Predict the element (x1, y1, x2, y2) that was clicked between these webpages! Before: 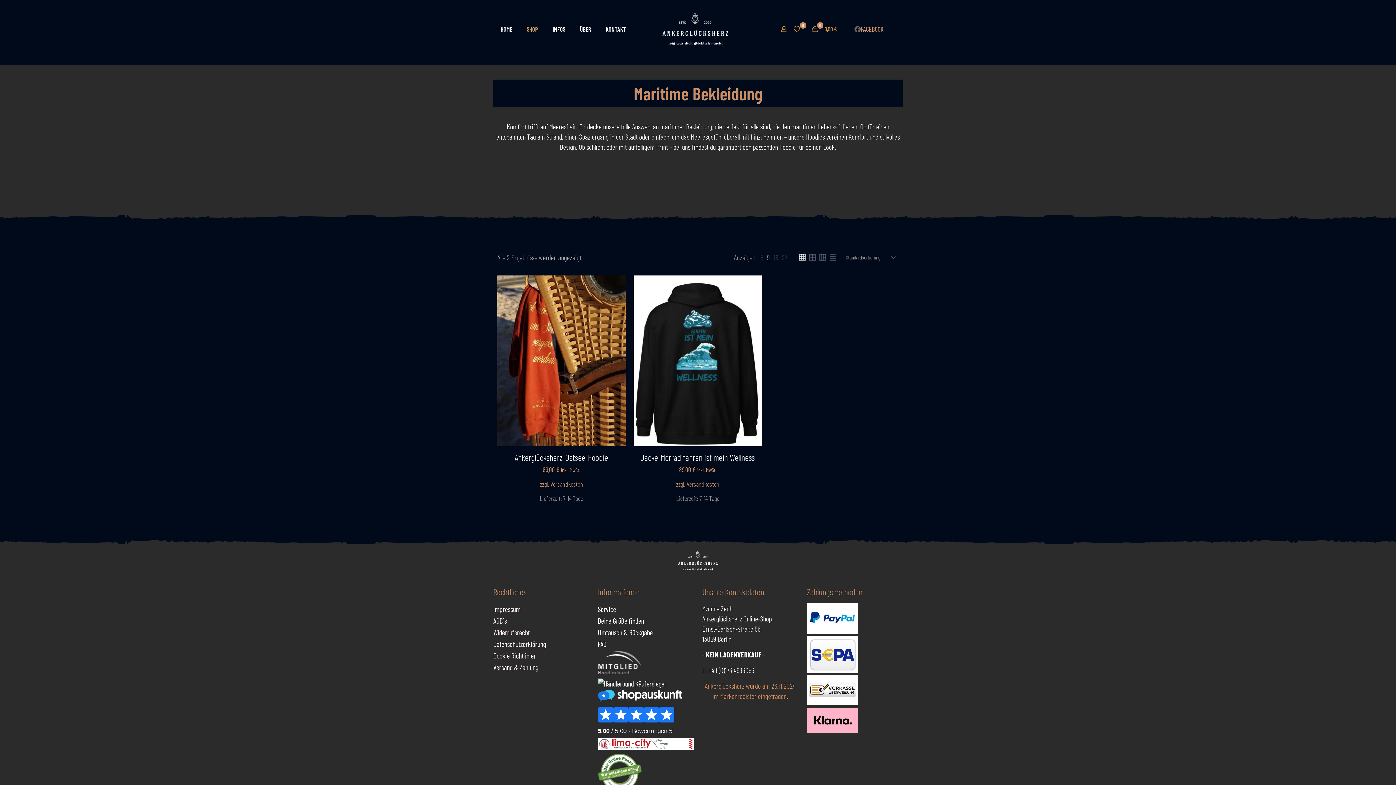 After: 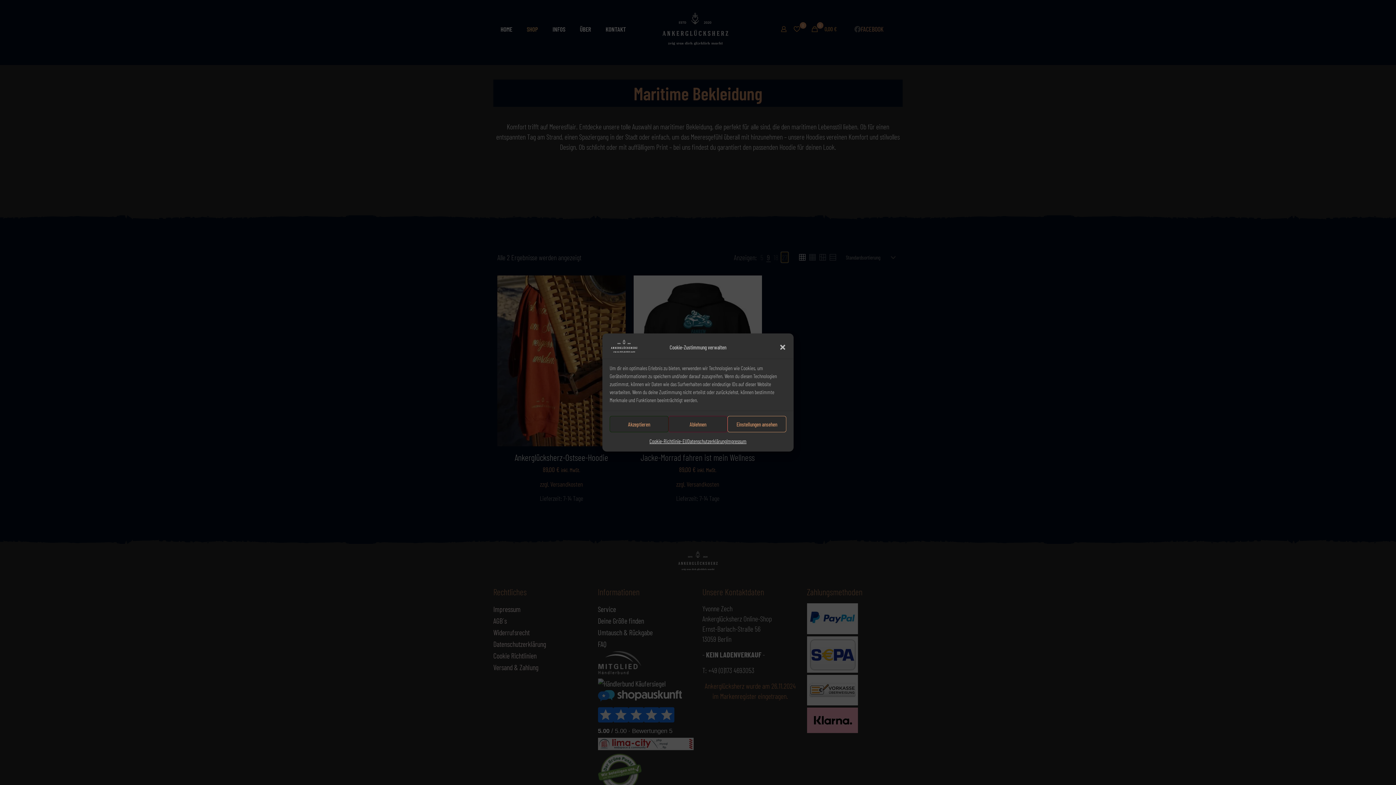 Action: bbox: (781, 252, 788, 262) label: 27